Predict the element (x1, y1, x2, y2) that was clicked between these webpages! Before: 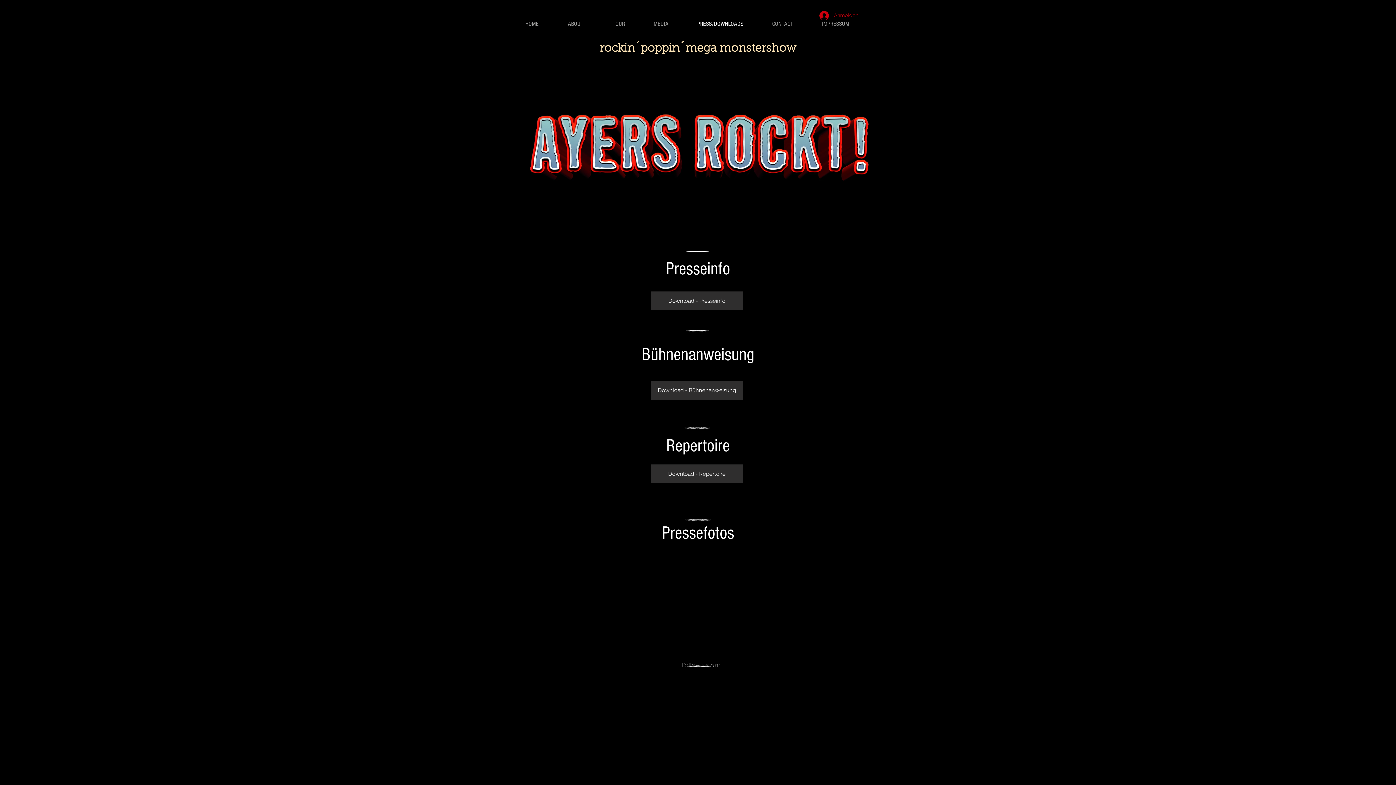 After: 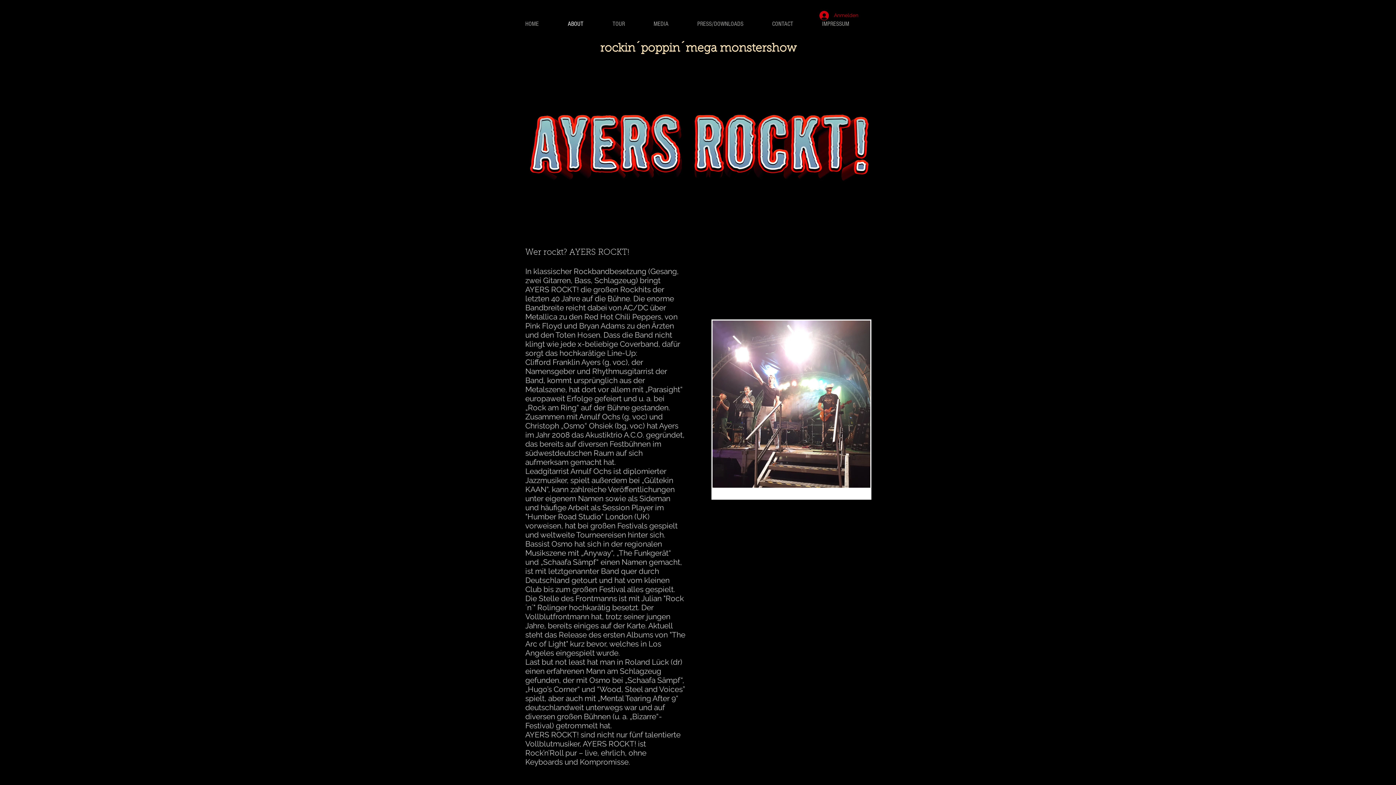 Action: label: ABOUT bbox: (562, 16, 607, 31)